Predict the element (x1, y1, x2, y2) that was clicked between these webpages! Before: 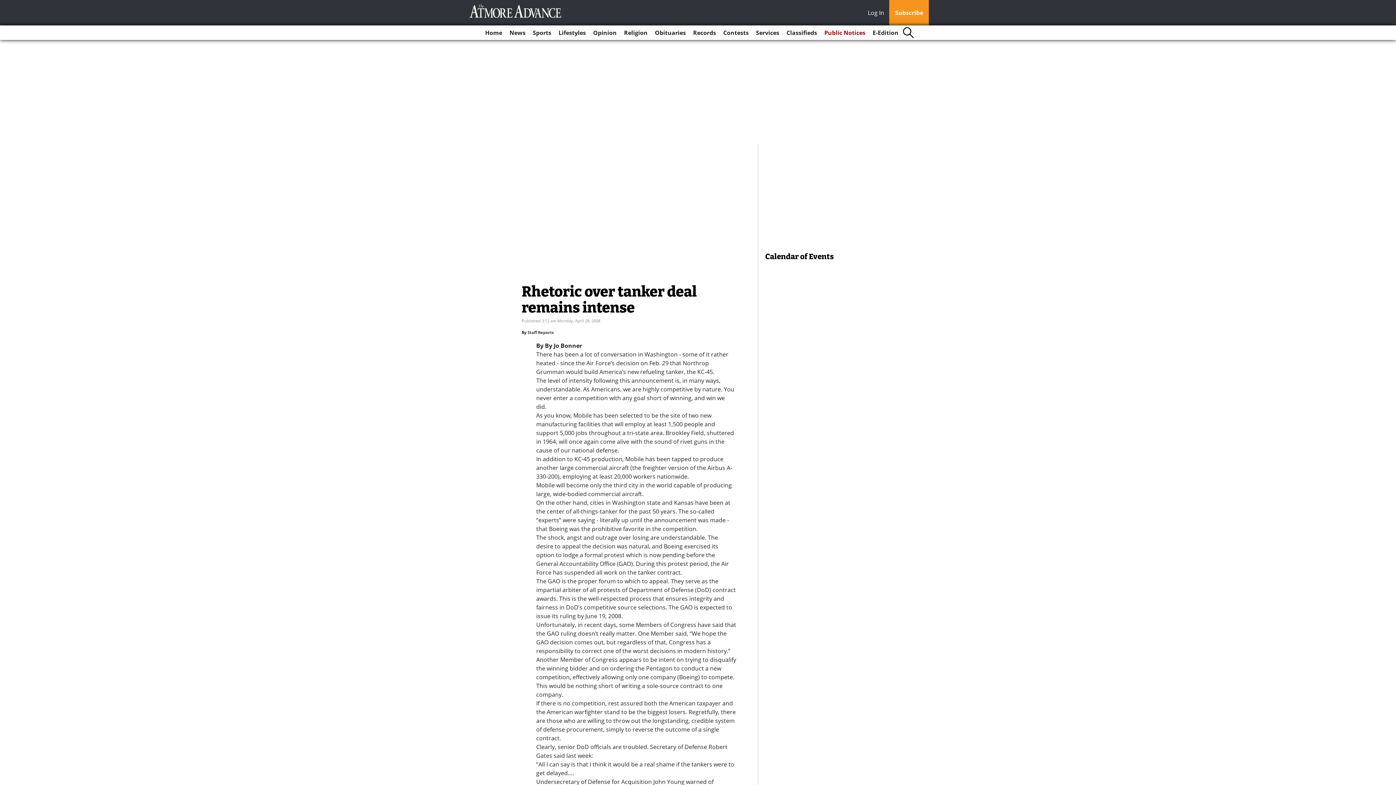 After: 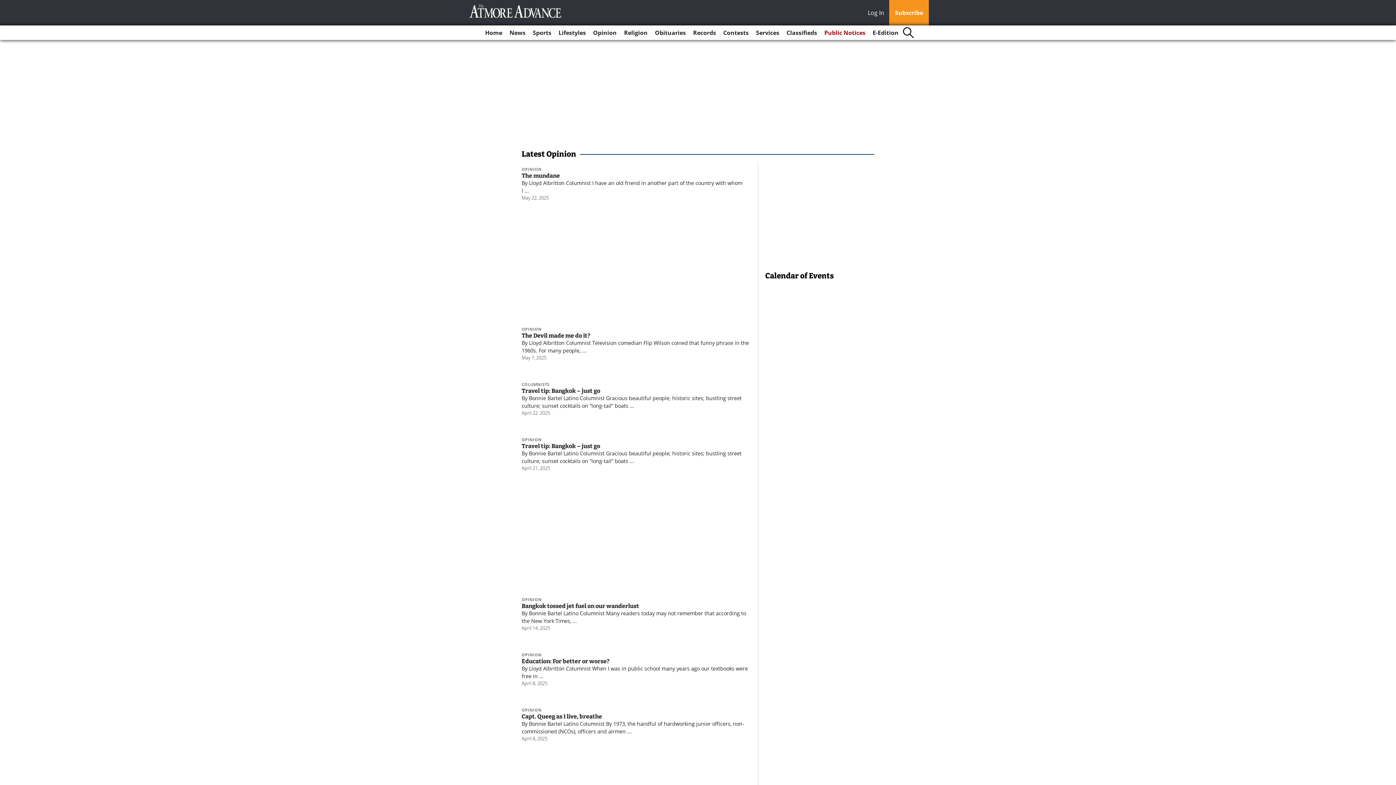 Action: bbox: (590, 25, 619, 40) label: Opinion